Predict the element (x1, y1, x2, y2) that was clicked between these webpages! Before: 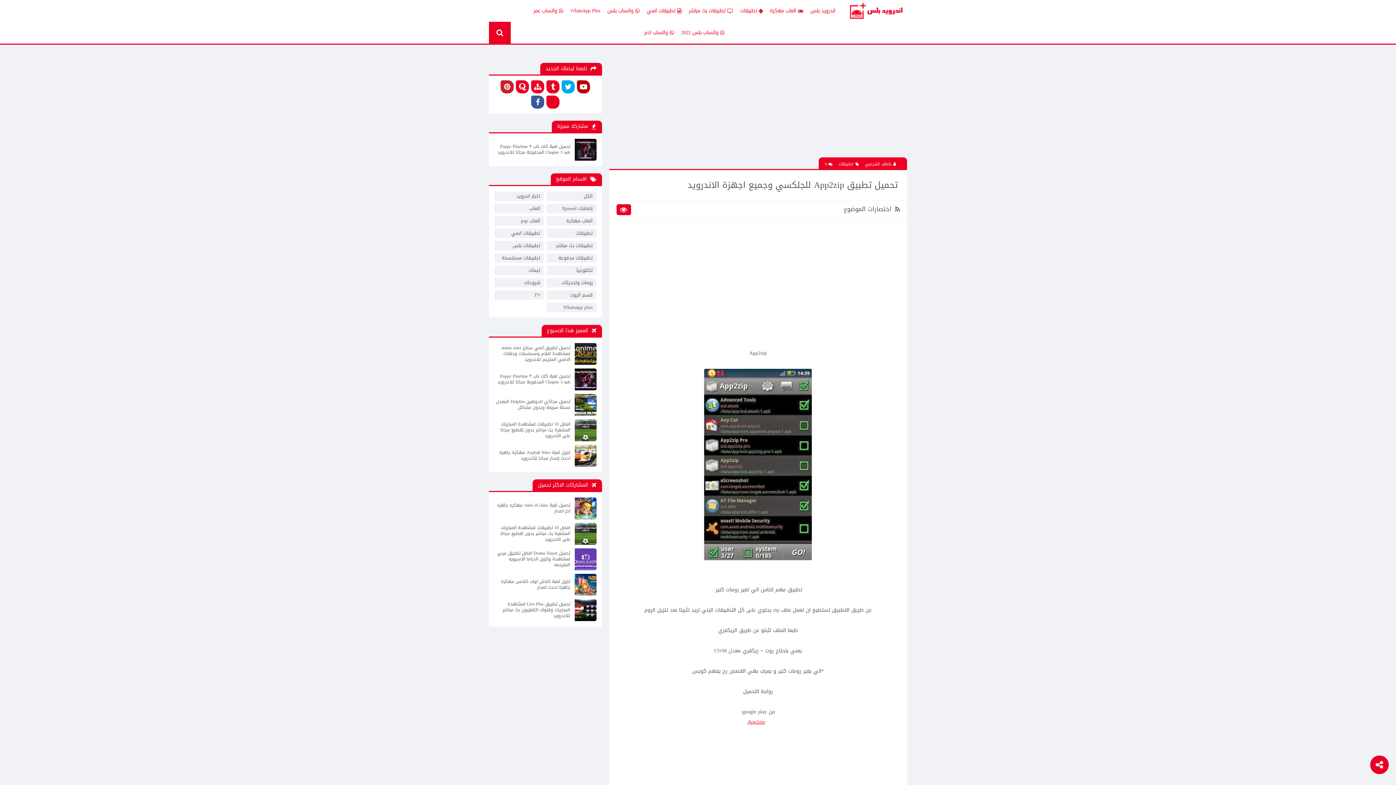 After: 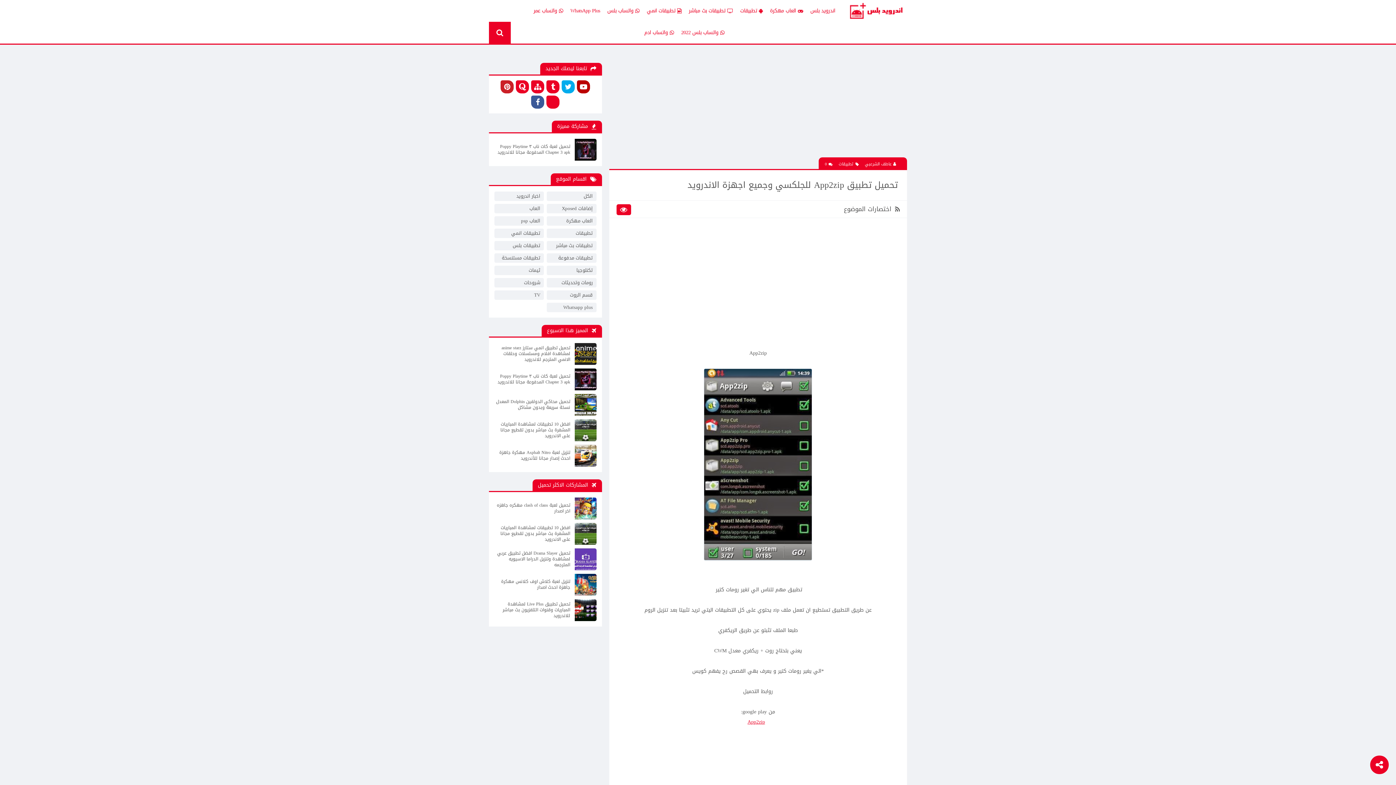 Action: bbox: (516, 80, 529, 93)